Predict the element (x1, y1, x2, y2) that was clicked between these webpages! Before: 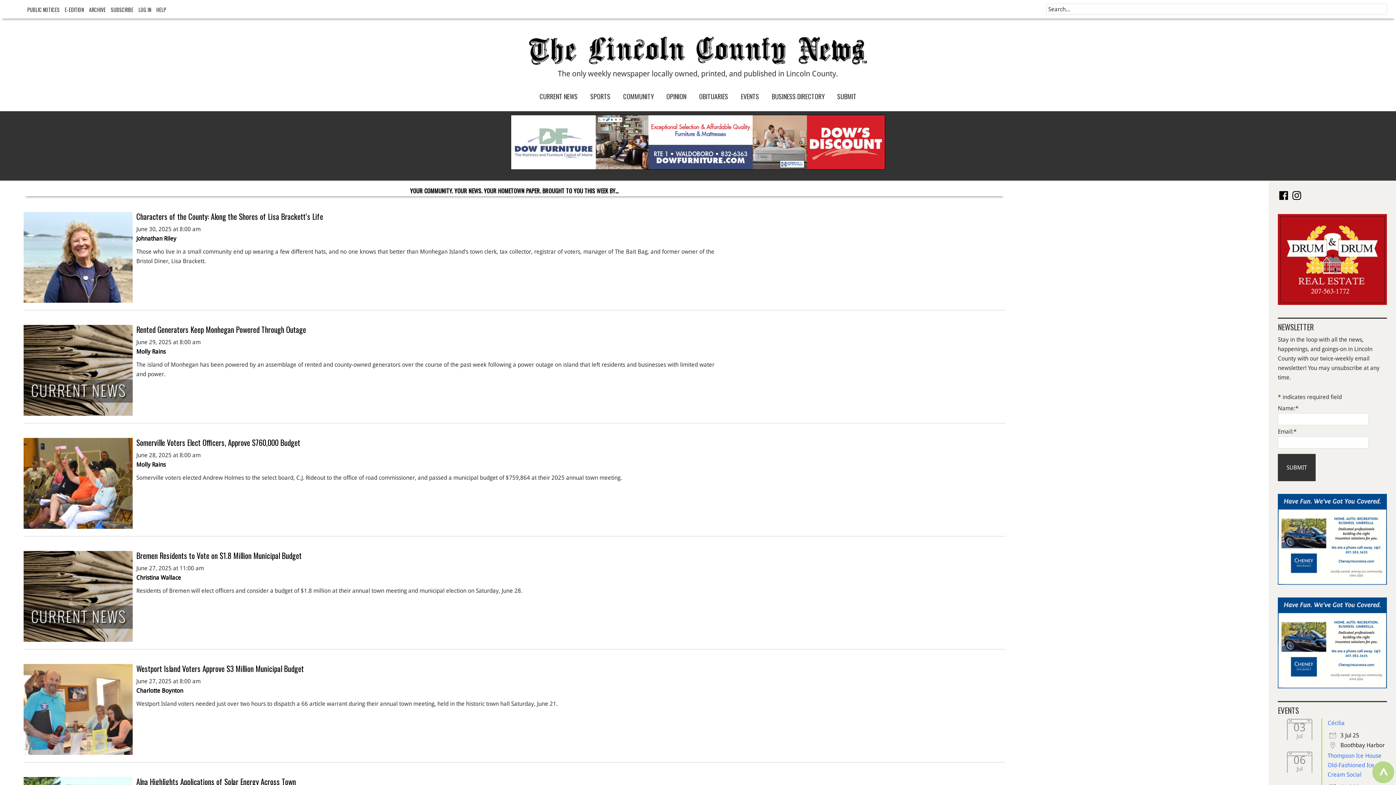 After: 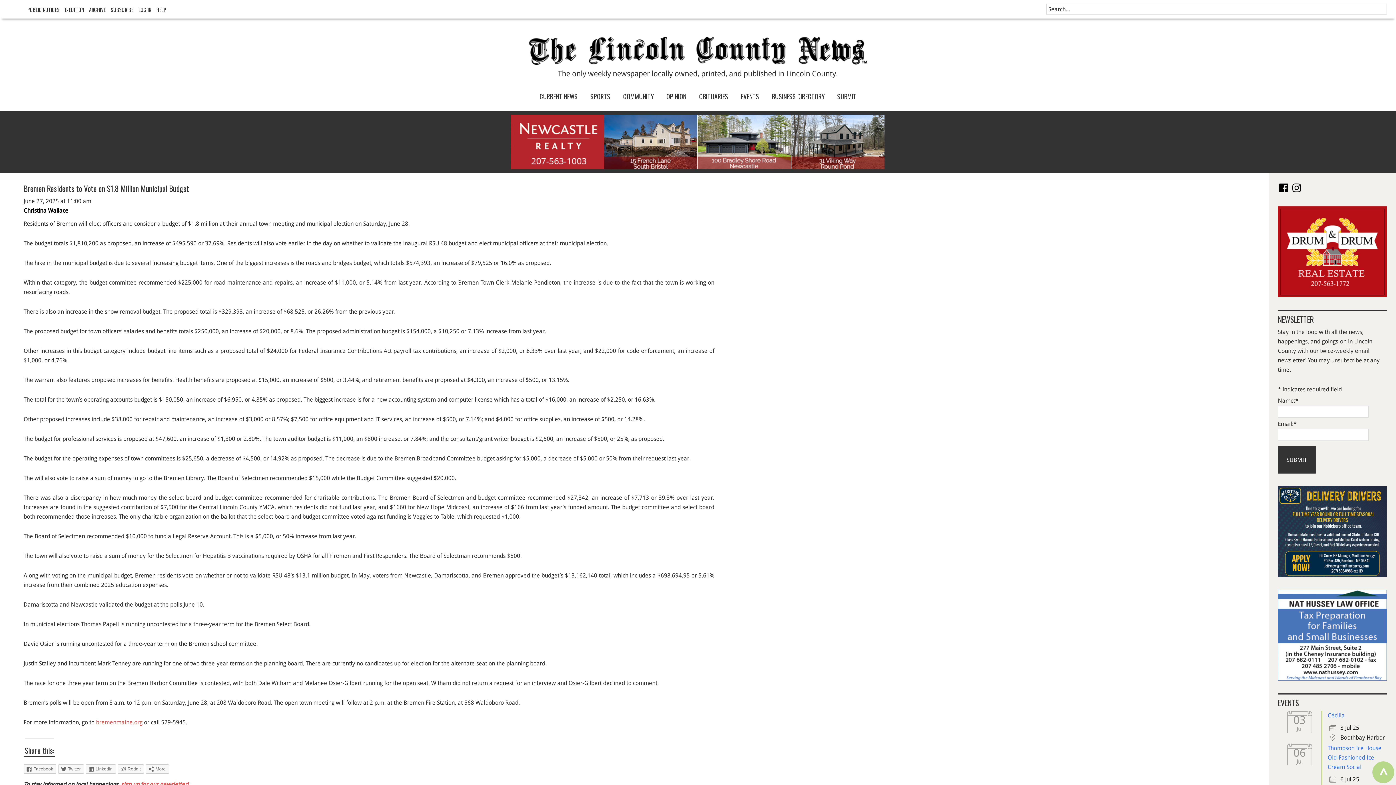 Action: bbox: (136, 550, 301, 561) label: Bremen Residents to Vote on $1.8 Million Municipal Budget